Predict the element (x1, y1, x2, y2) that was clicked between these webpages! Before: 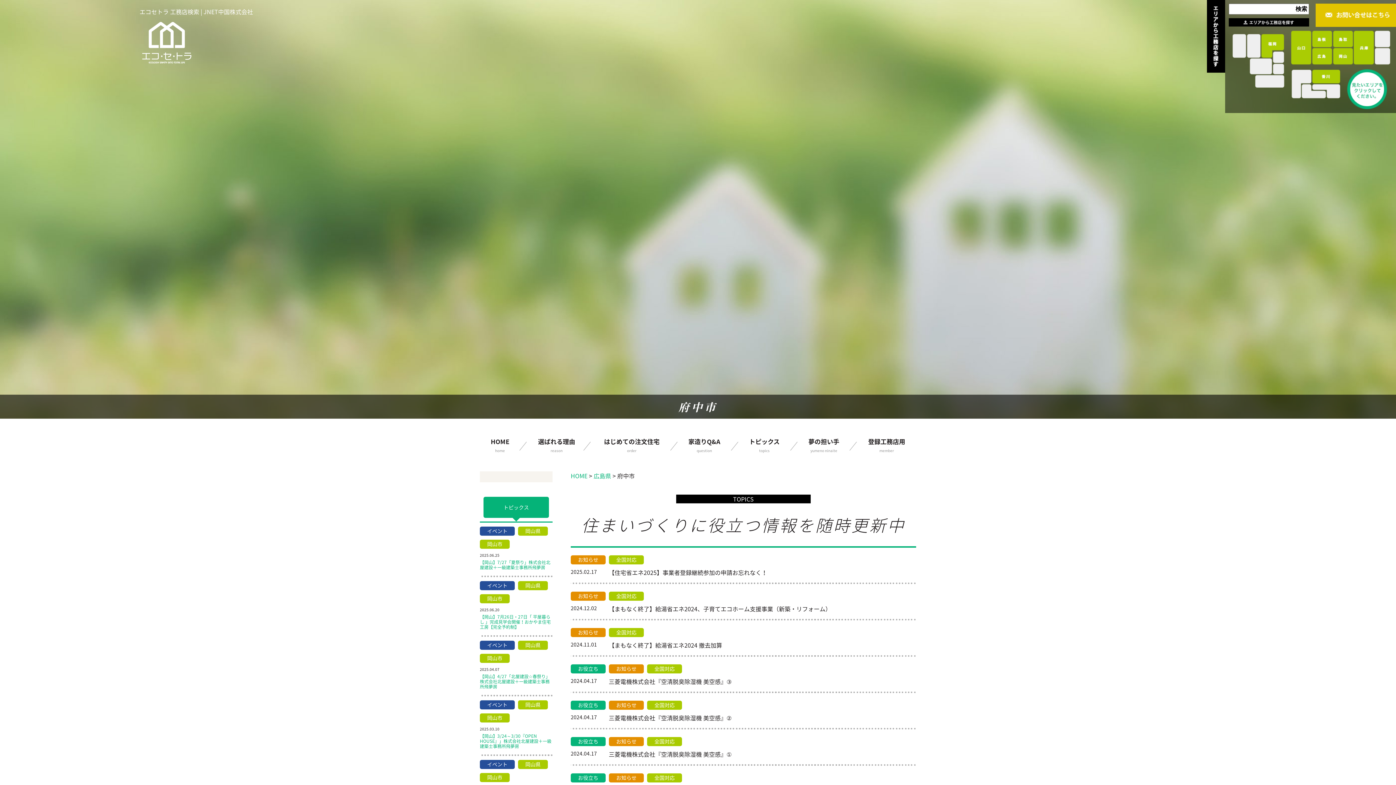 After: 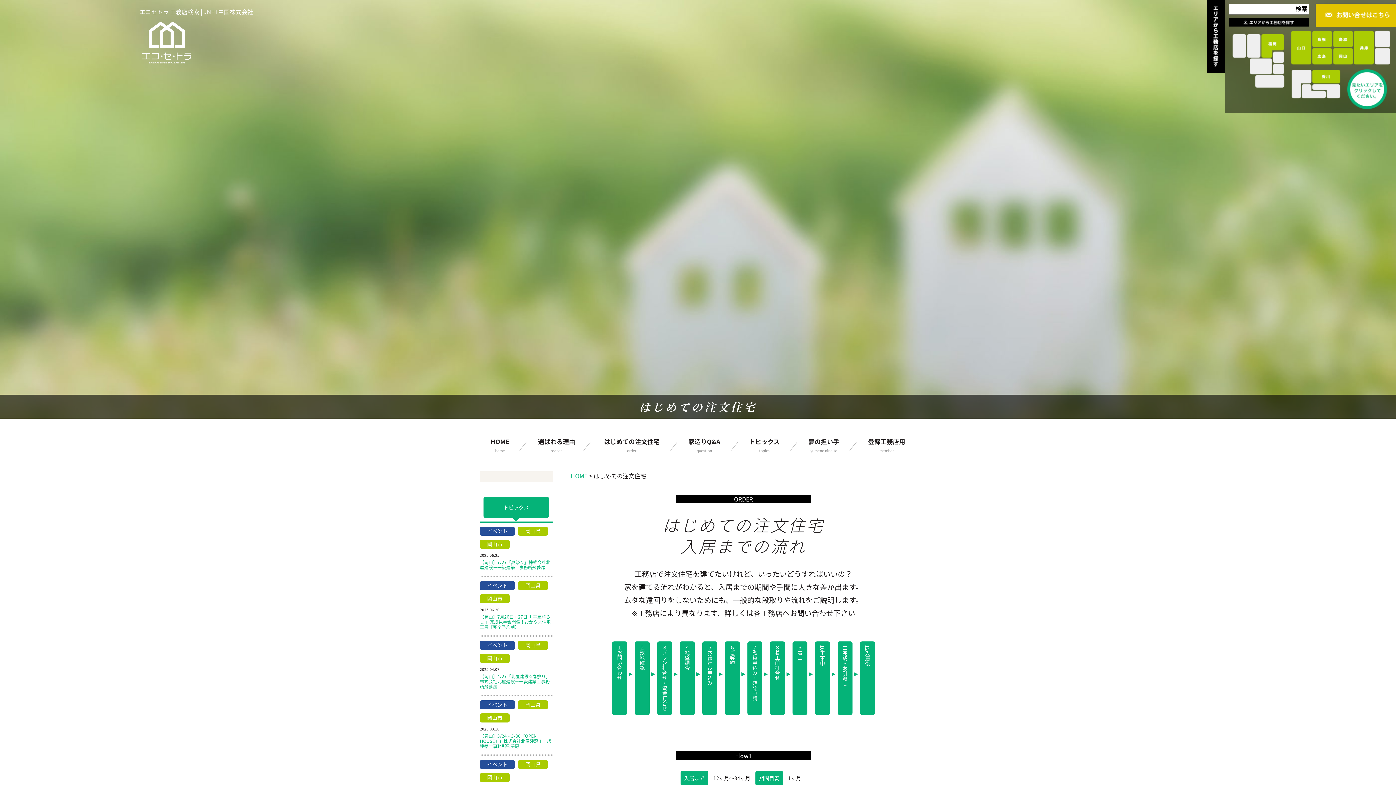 Action: bbox: (593, 437, 670, 453) label: はじめての注文住宅
order